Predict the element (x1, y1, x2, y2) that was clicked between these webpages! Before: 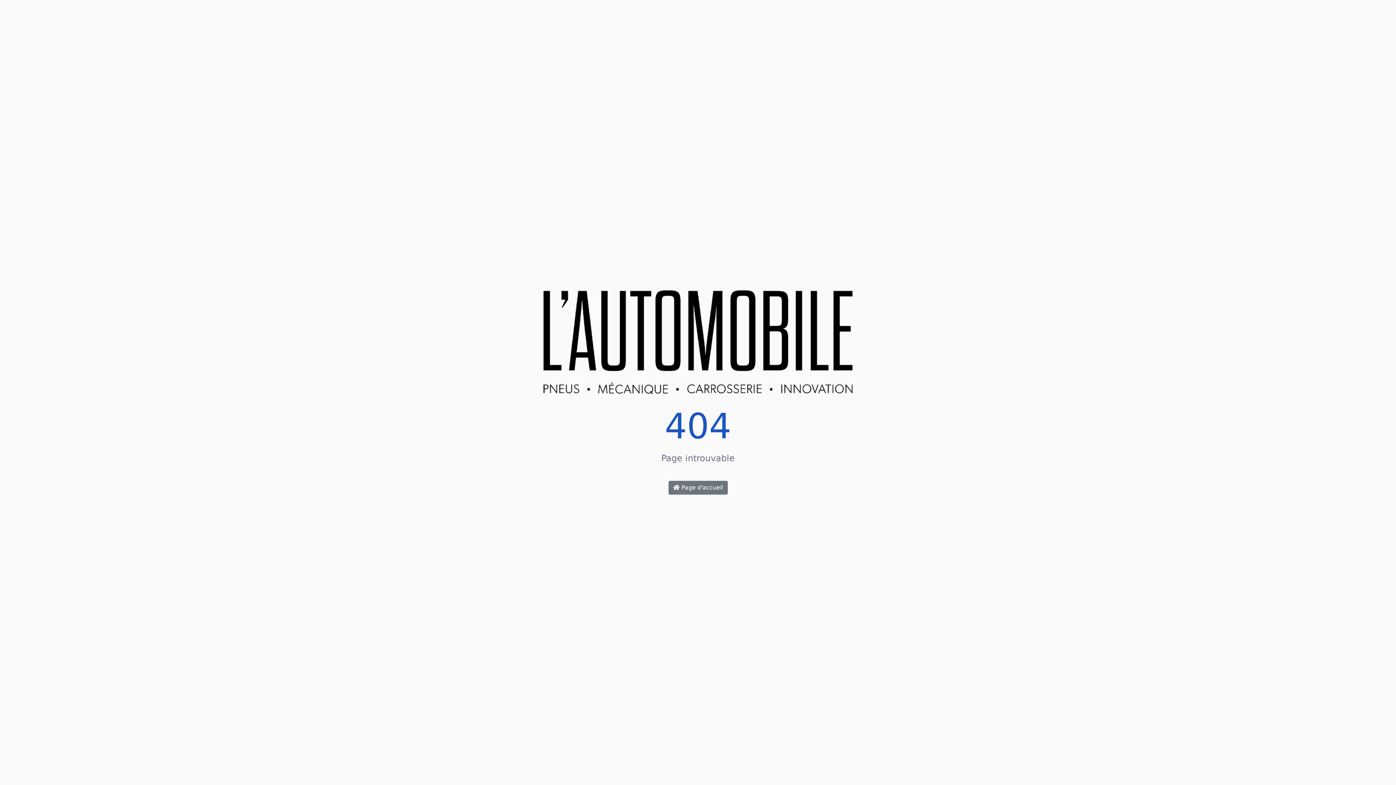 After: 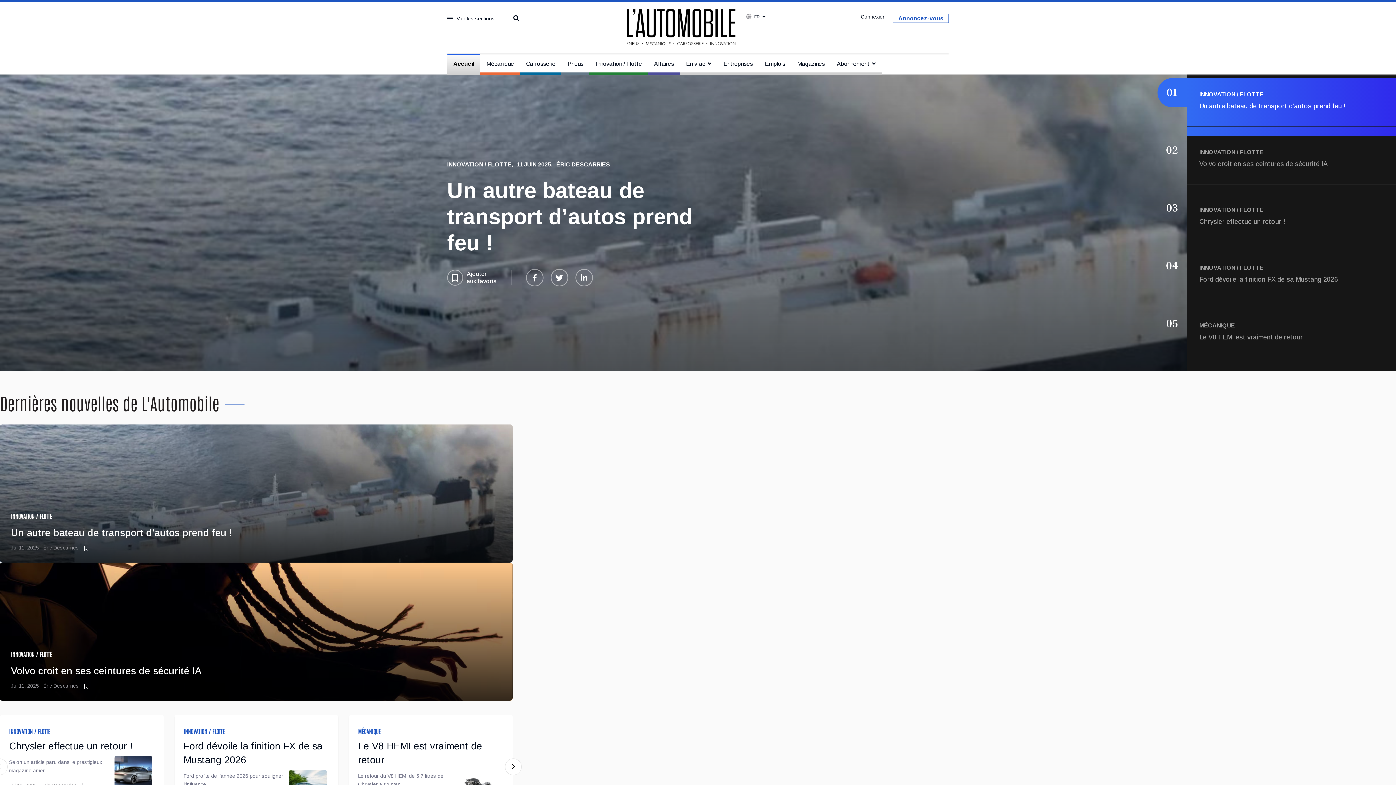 Action: label:  Page d'accueil bbox: (668, 481, 727, 494)